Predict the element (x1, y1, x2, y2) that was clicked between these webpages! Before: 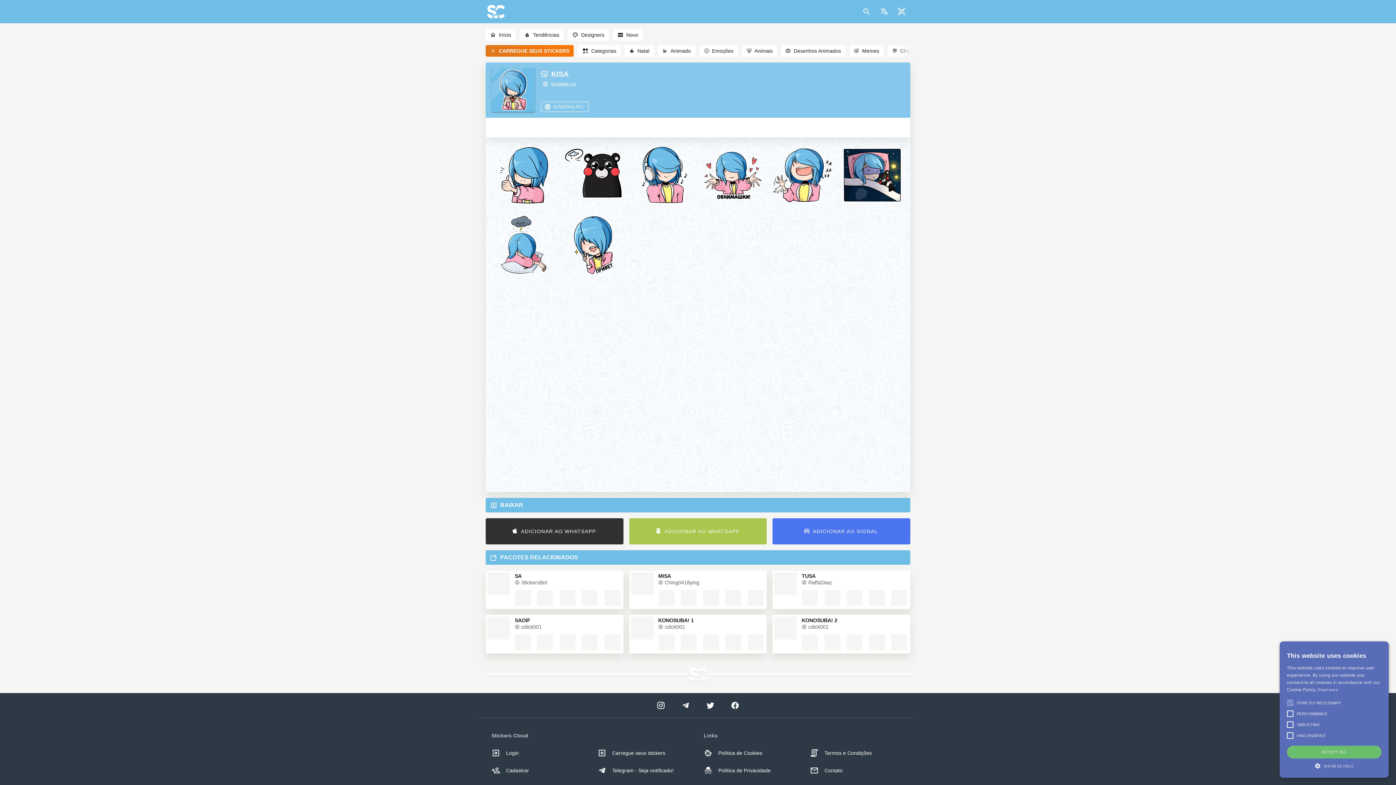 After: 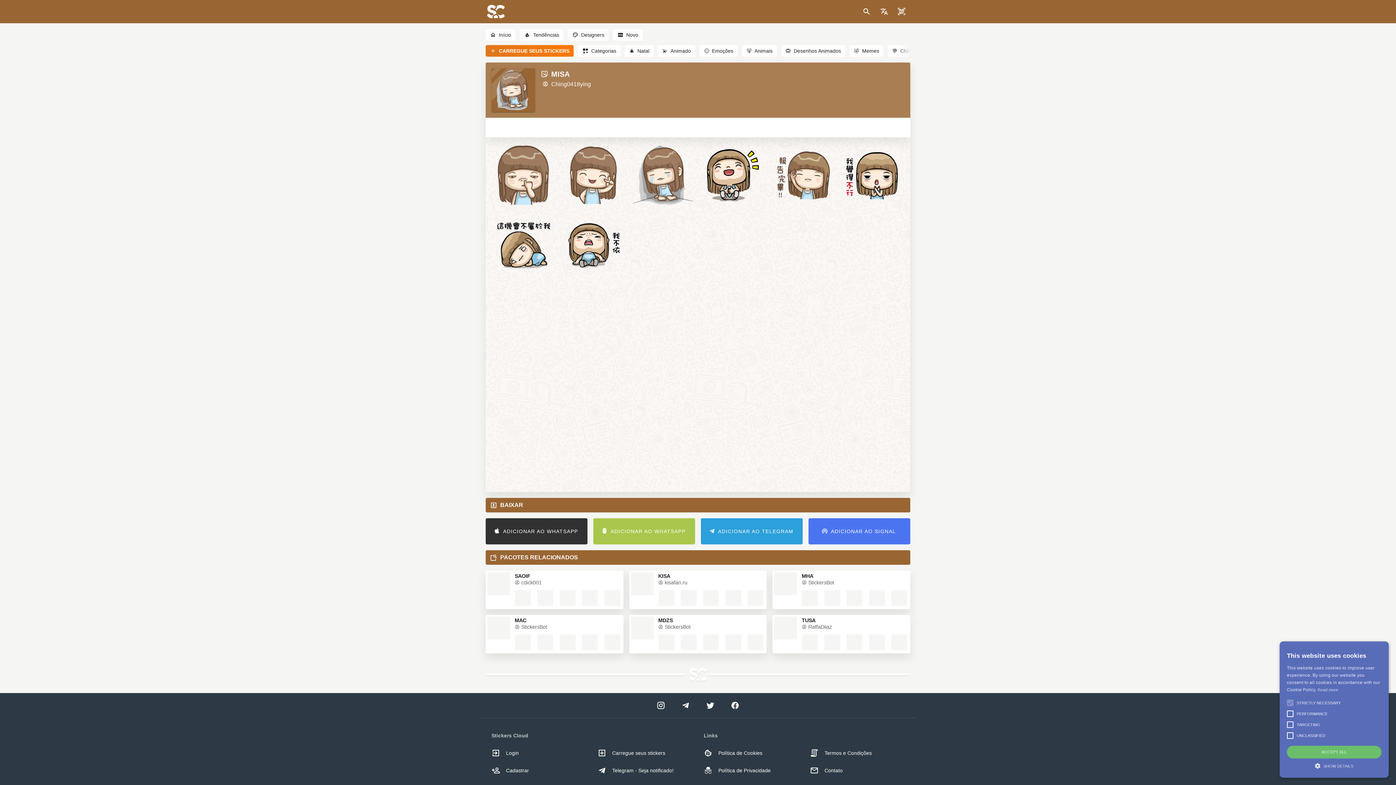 Action: label: MISA bbox: (658, 573, 764, 578)